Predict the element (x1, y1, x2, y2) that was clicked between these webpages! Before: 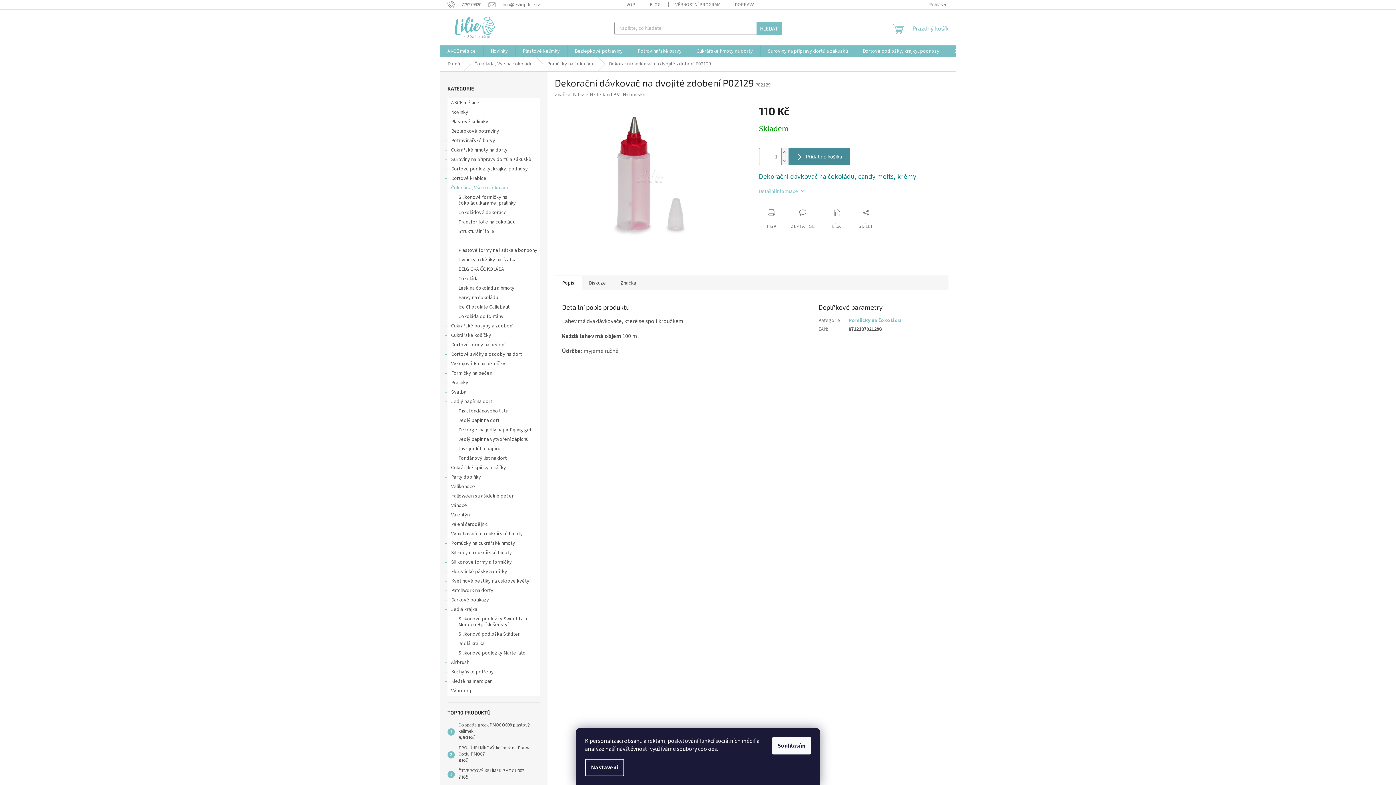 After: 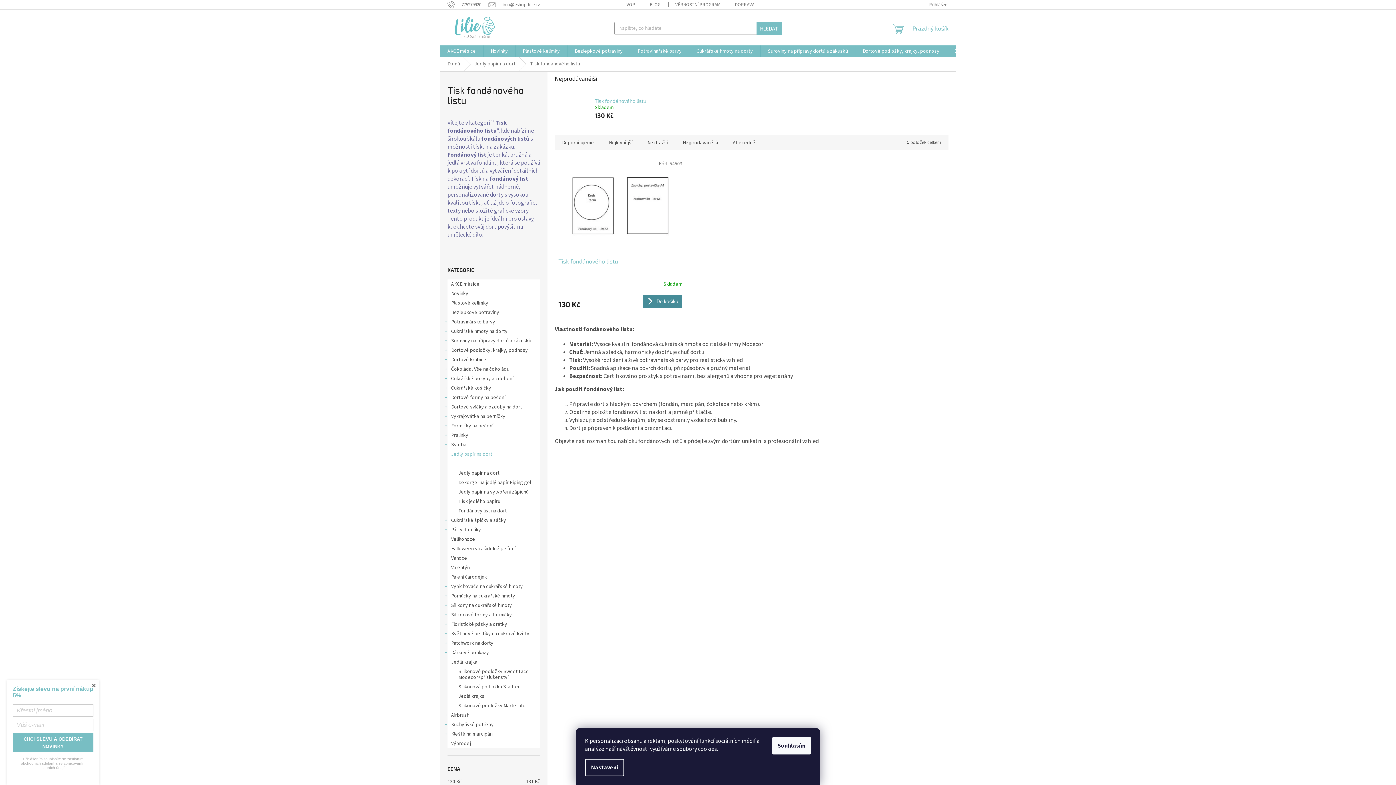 Action: label: Tisk fondánového listu bbox: (440, 406, 547, 416)